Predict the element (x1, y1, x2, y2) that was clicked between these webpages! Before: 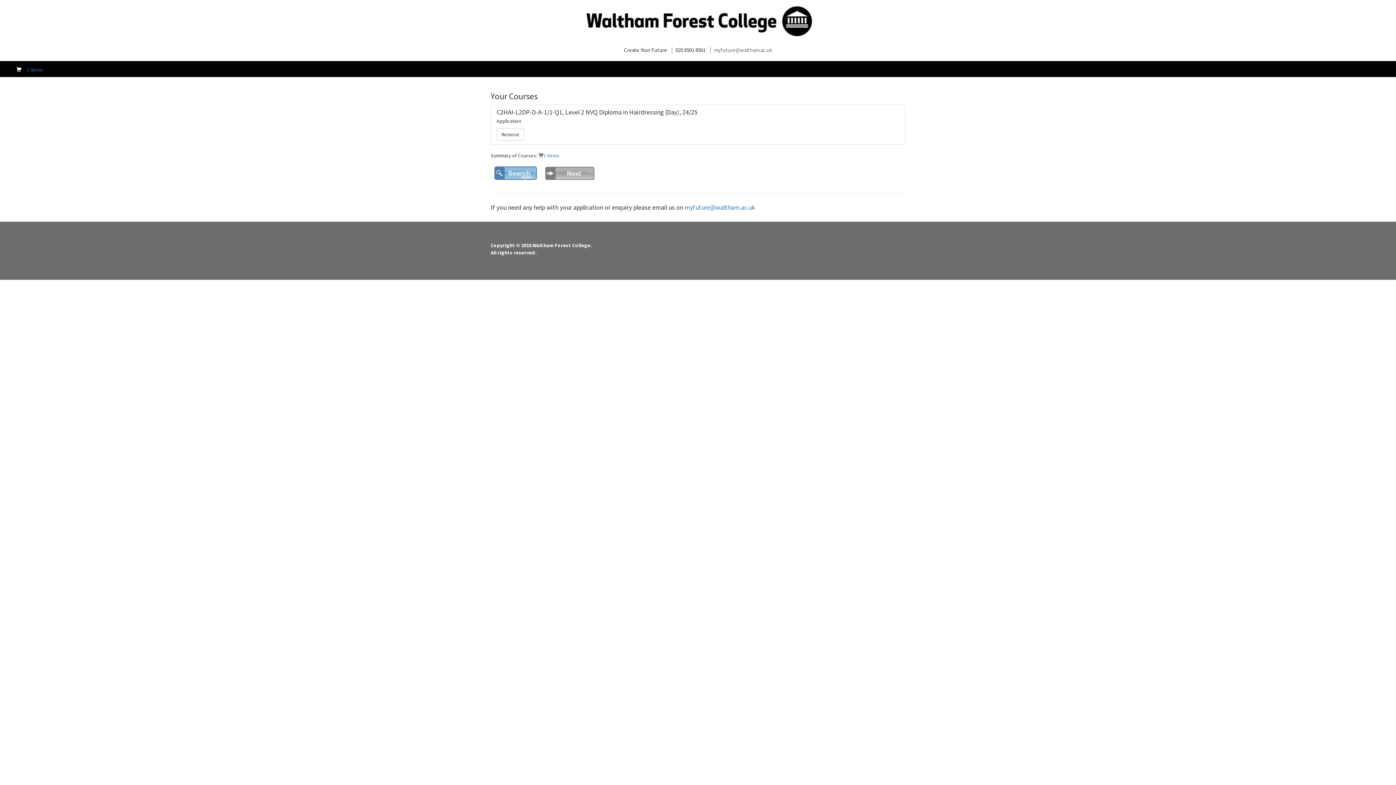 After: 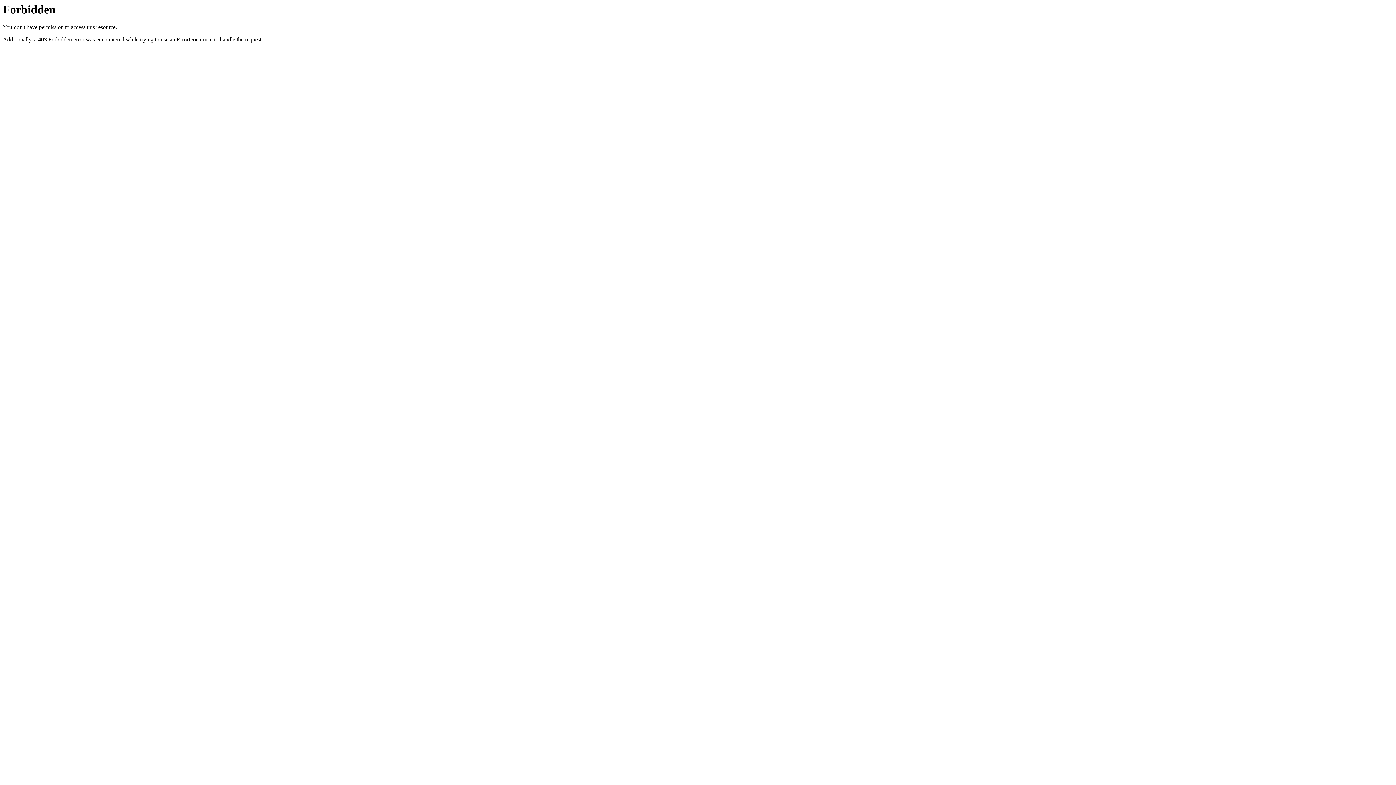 Action: bbox: (490, 0, 905, 41)